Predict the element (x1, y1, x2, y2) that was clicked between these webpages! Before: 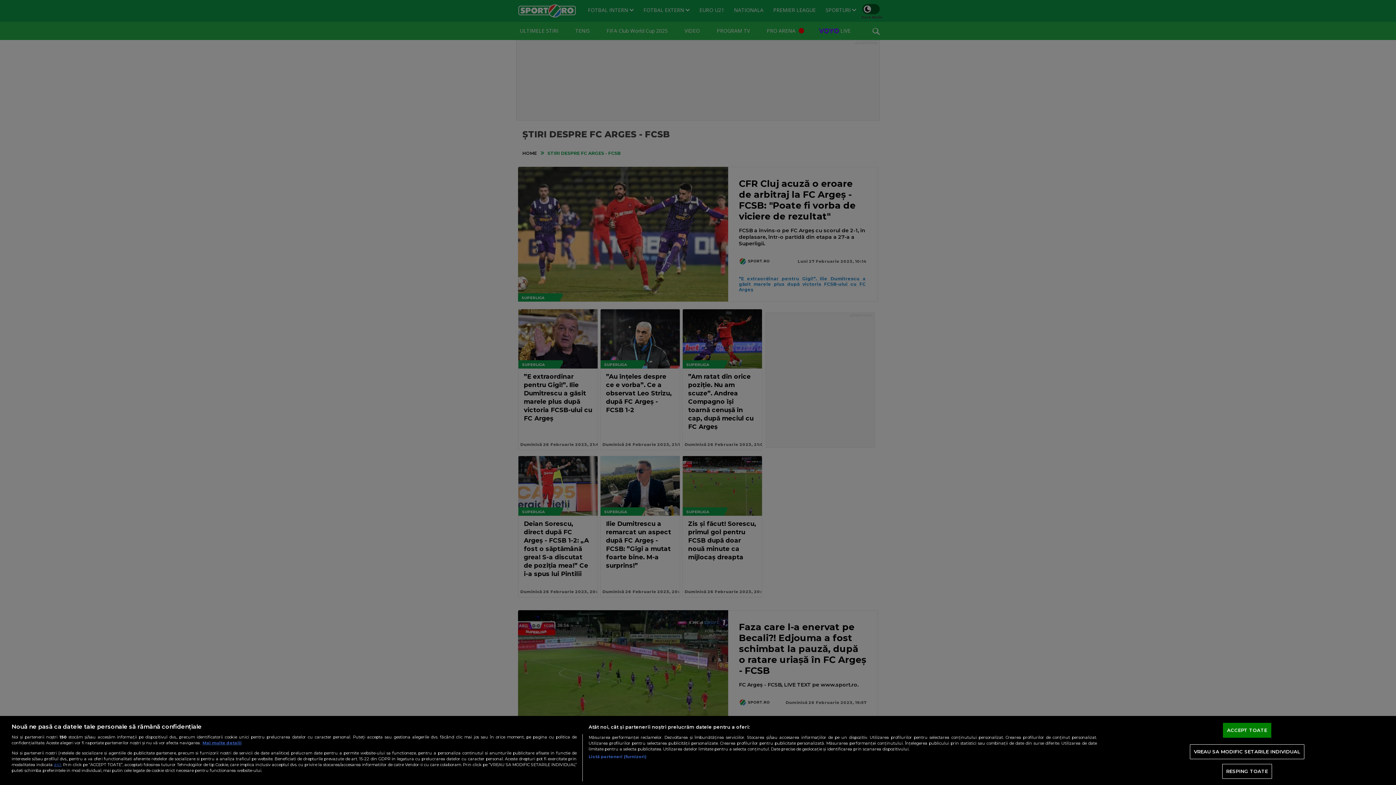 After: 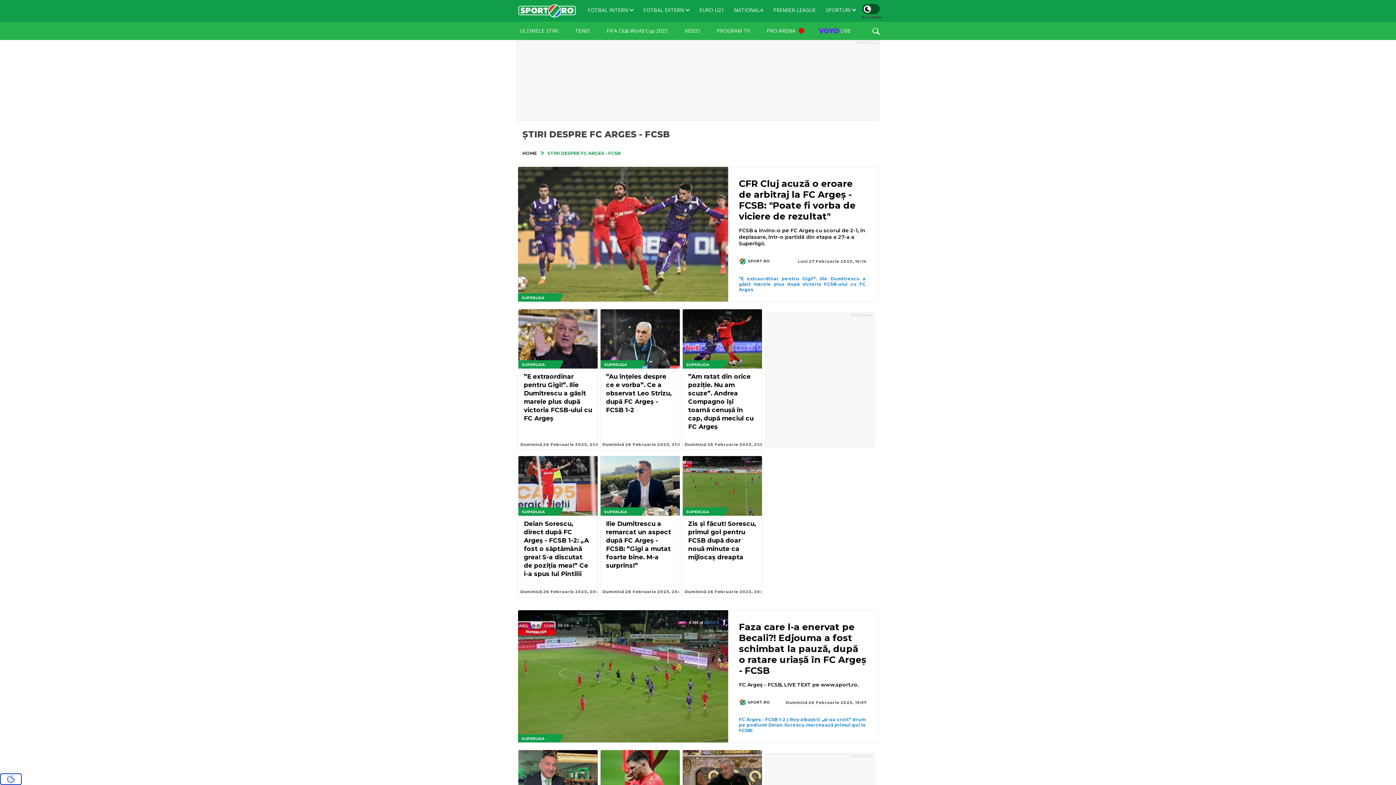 Action: bbox: (1222, 764, 1272, 779) label: RESPING TOATE